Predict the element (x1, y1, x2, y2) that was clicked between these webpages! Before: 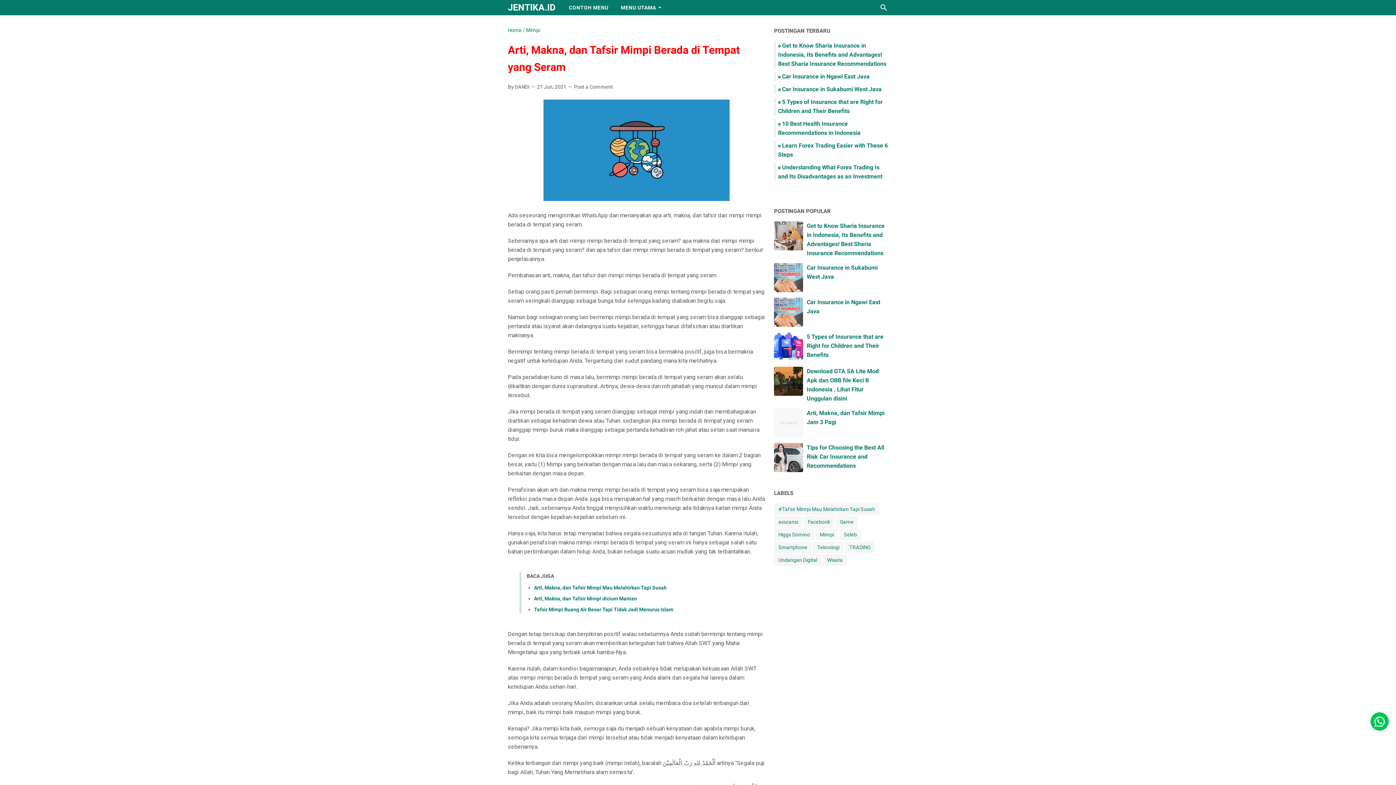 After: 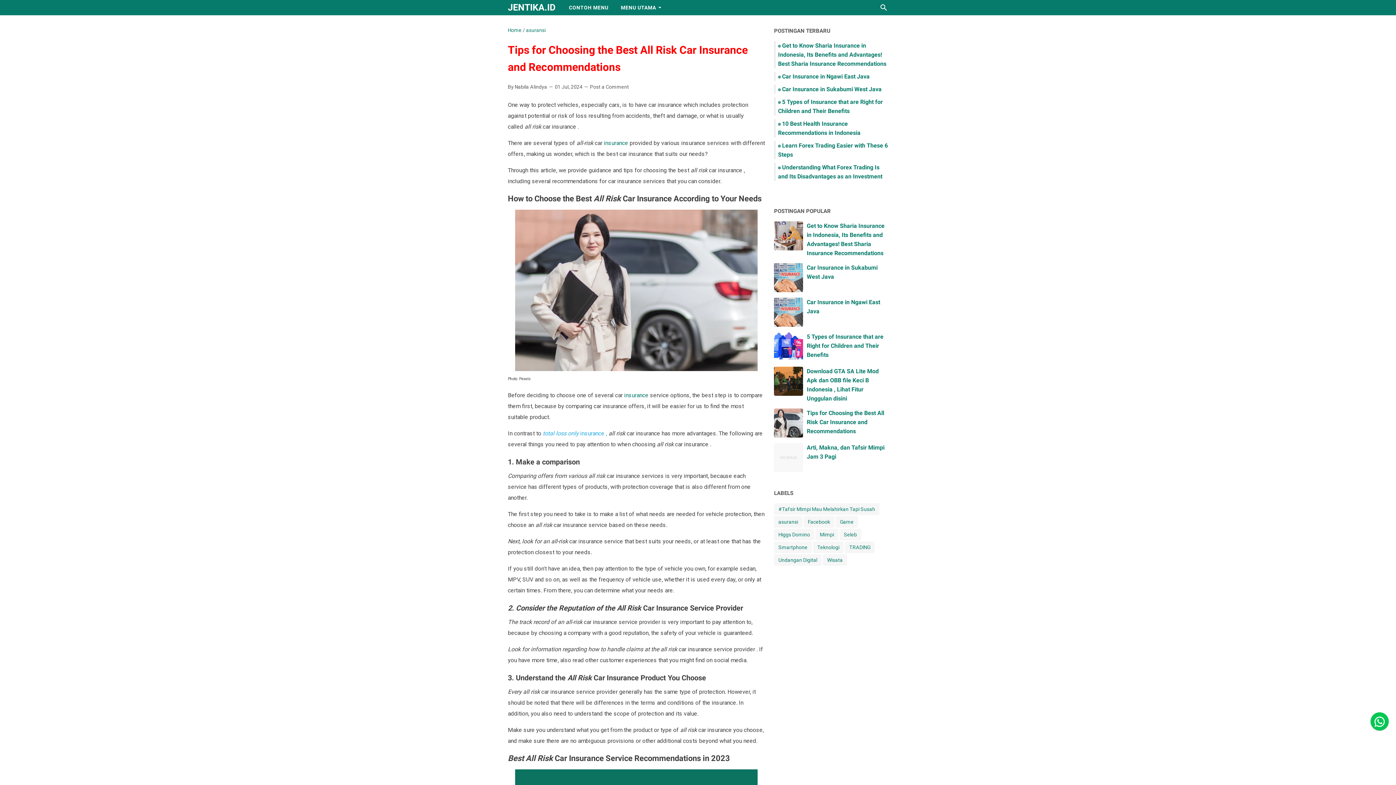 Action: bbox: (774, 443, 803, 472)